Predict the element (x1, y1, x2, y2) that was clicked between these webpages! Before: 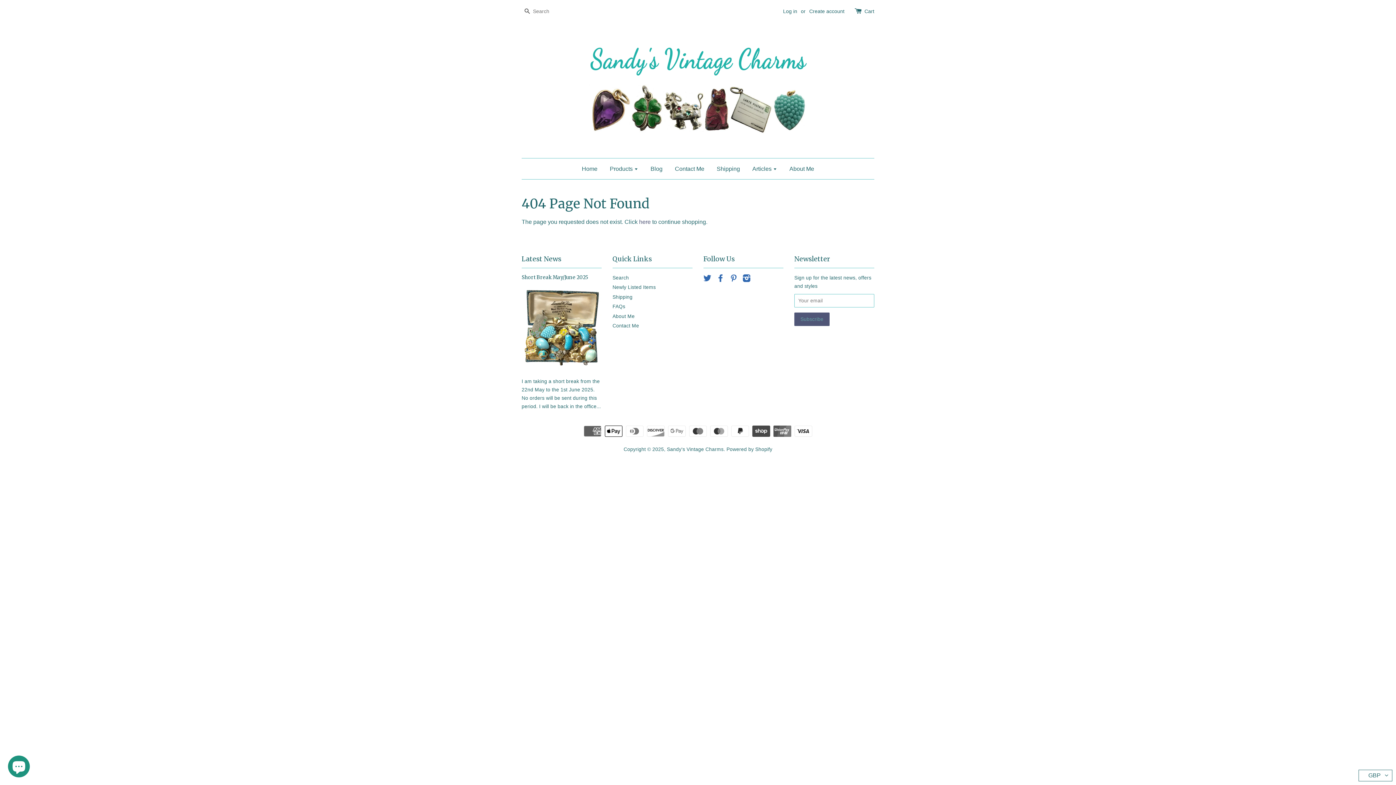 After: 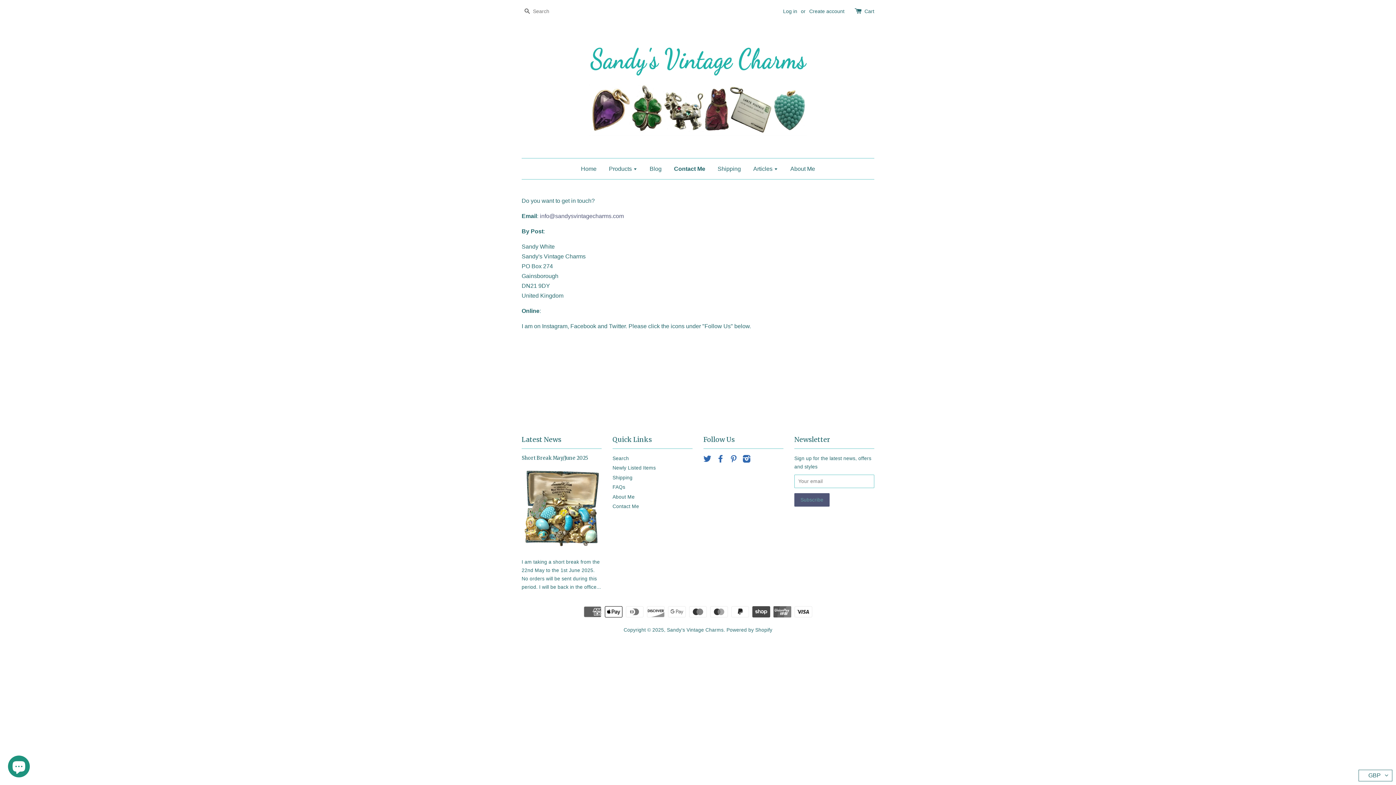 Action: bbox: (669, 158, 710, 179) label: Contact Me